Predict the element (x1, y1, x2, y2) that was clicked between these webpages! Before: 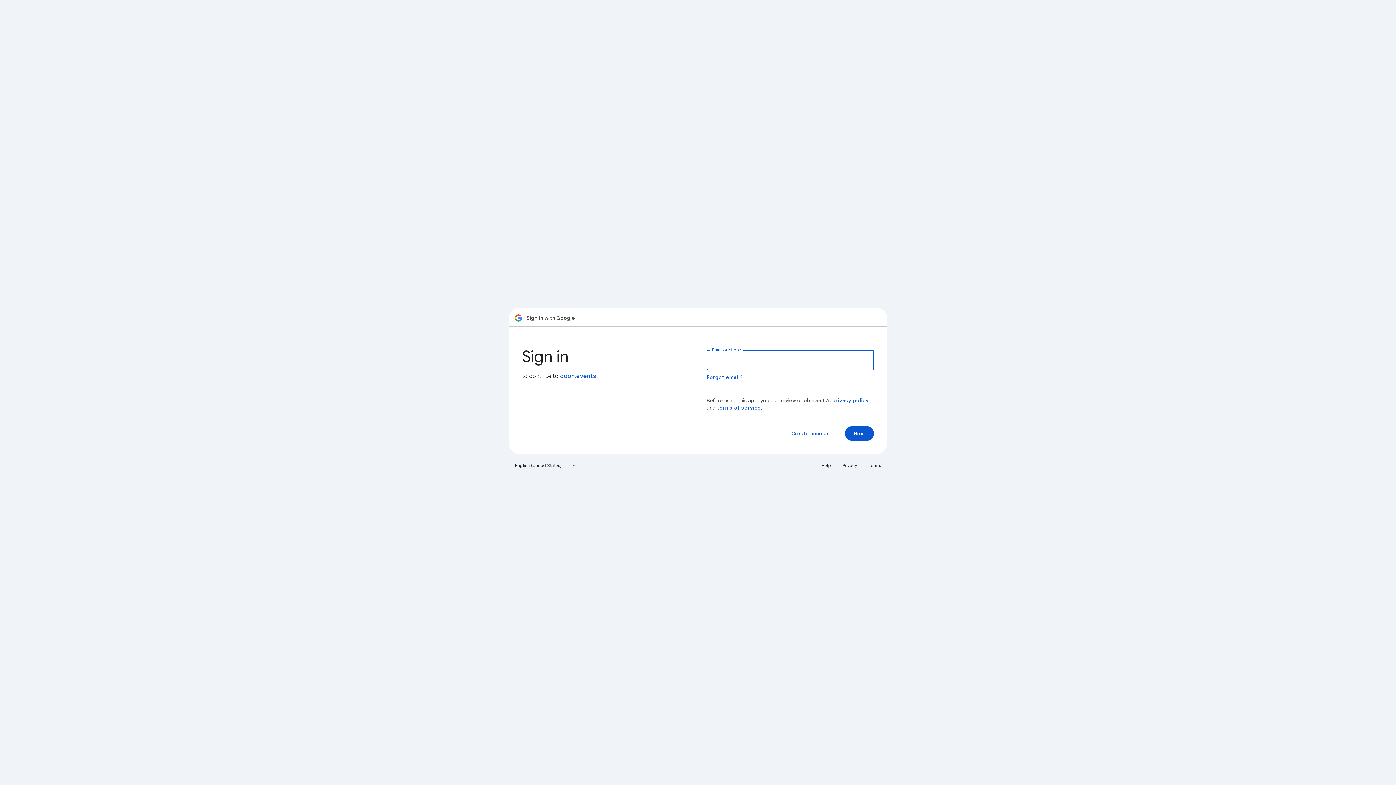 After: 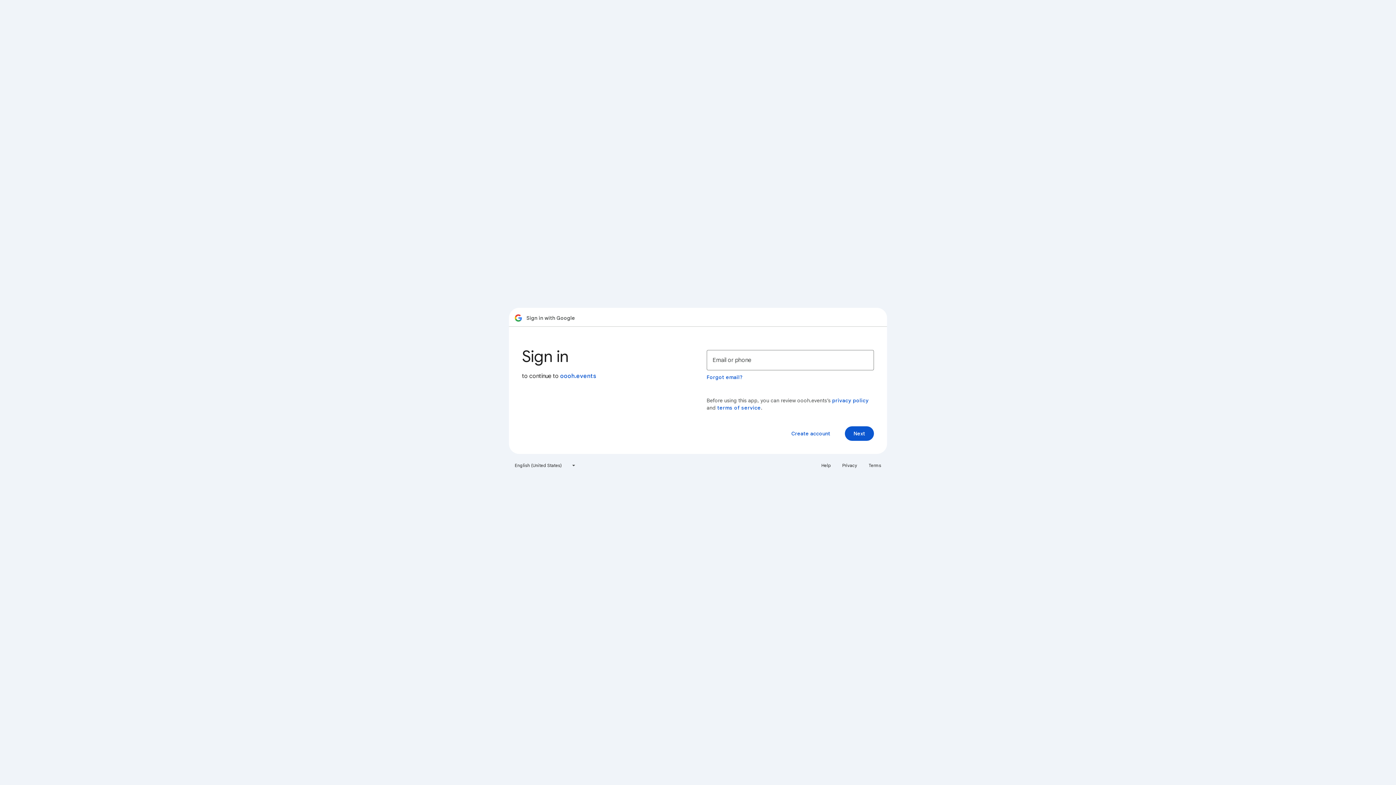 Action: label: Help bbox: (817, 460, 835, 471)